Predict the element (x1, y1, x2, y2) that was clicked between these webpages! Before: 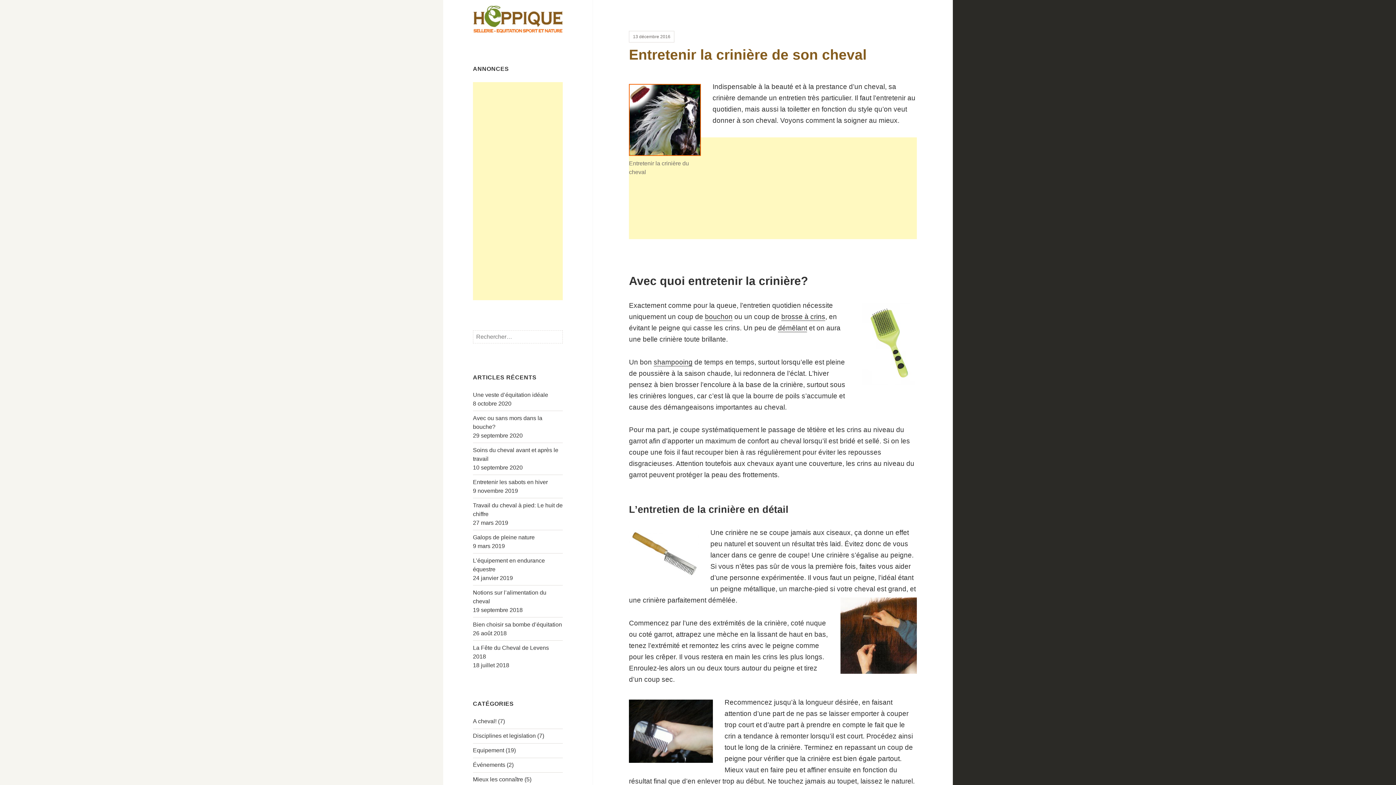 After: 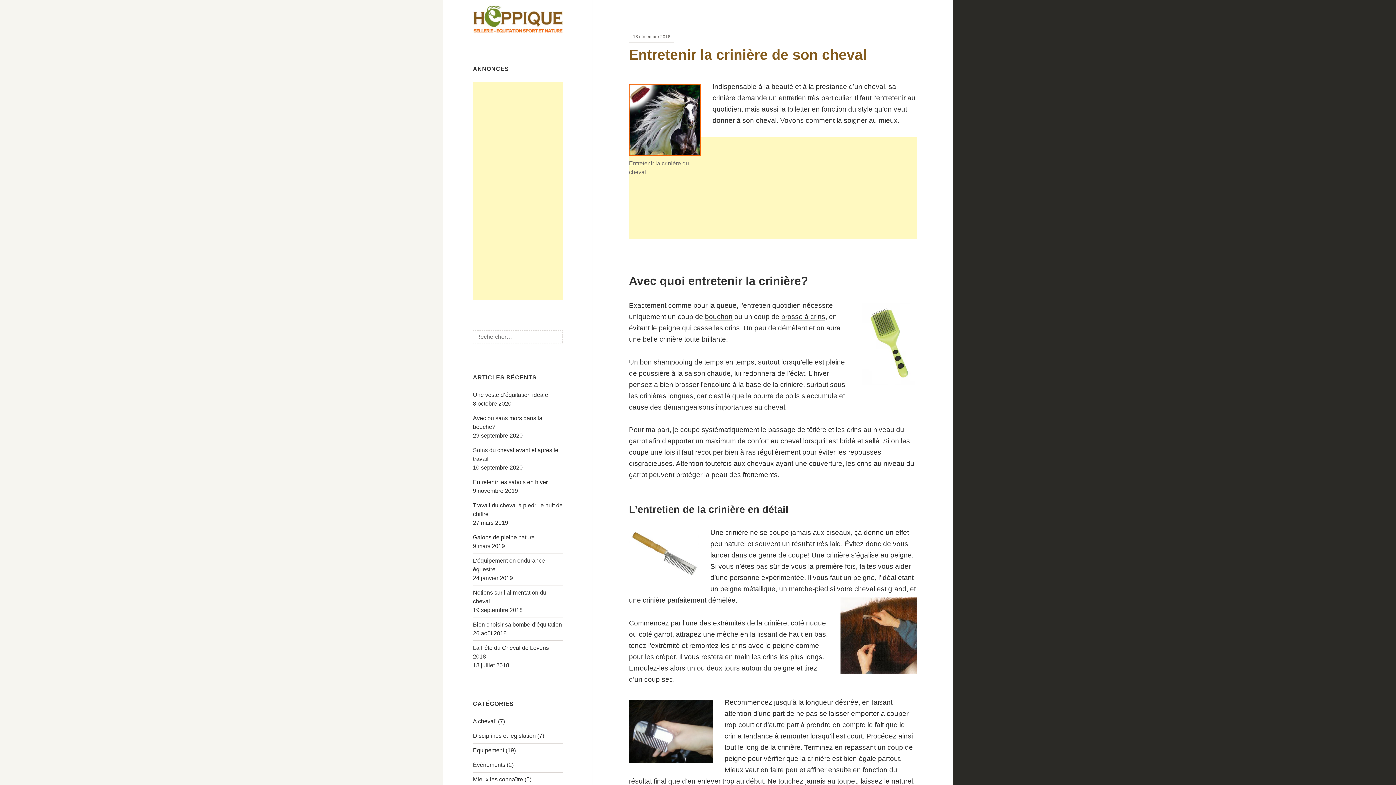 Action: bbox: (629, 83, 701, 156)